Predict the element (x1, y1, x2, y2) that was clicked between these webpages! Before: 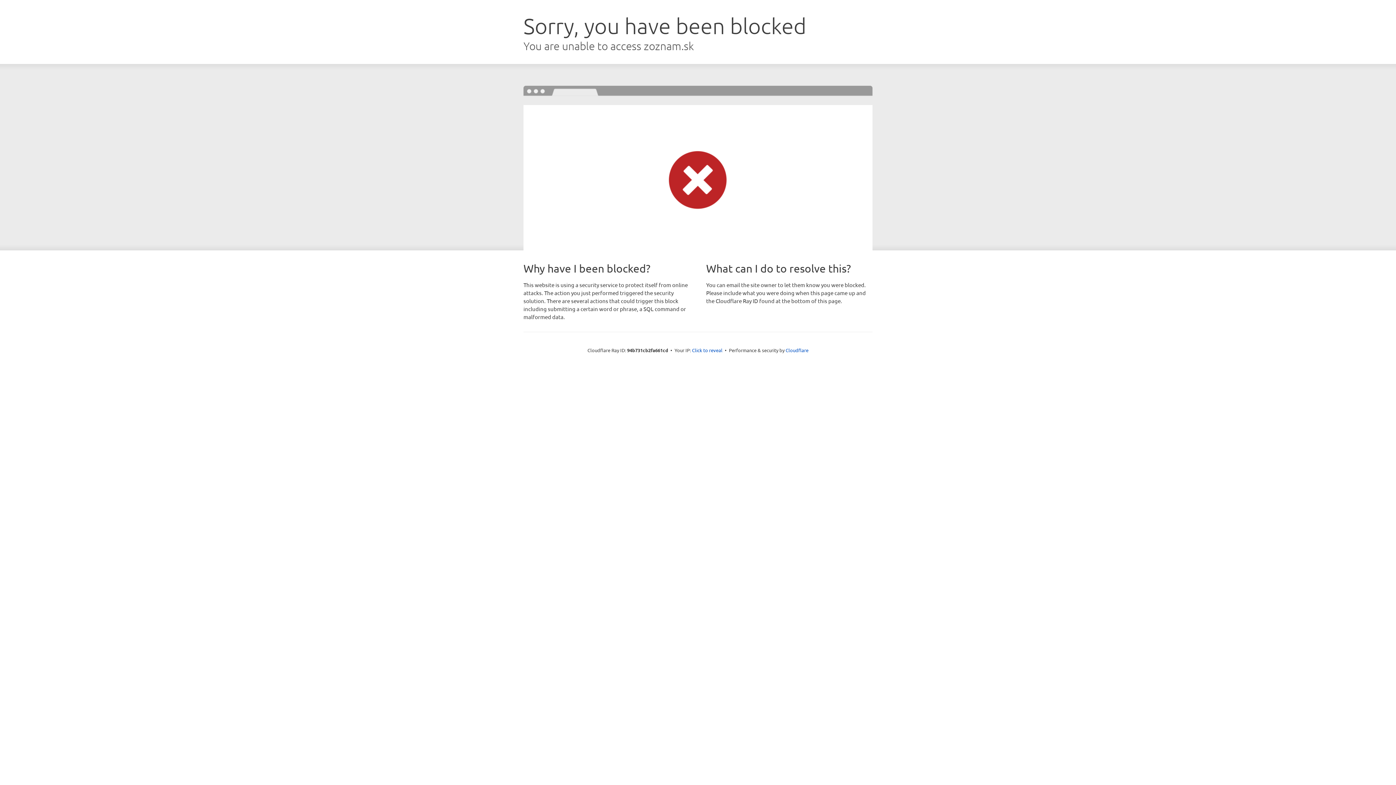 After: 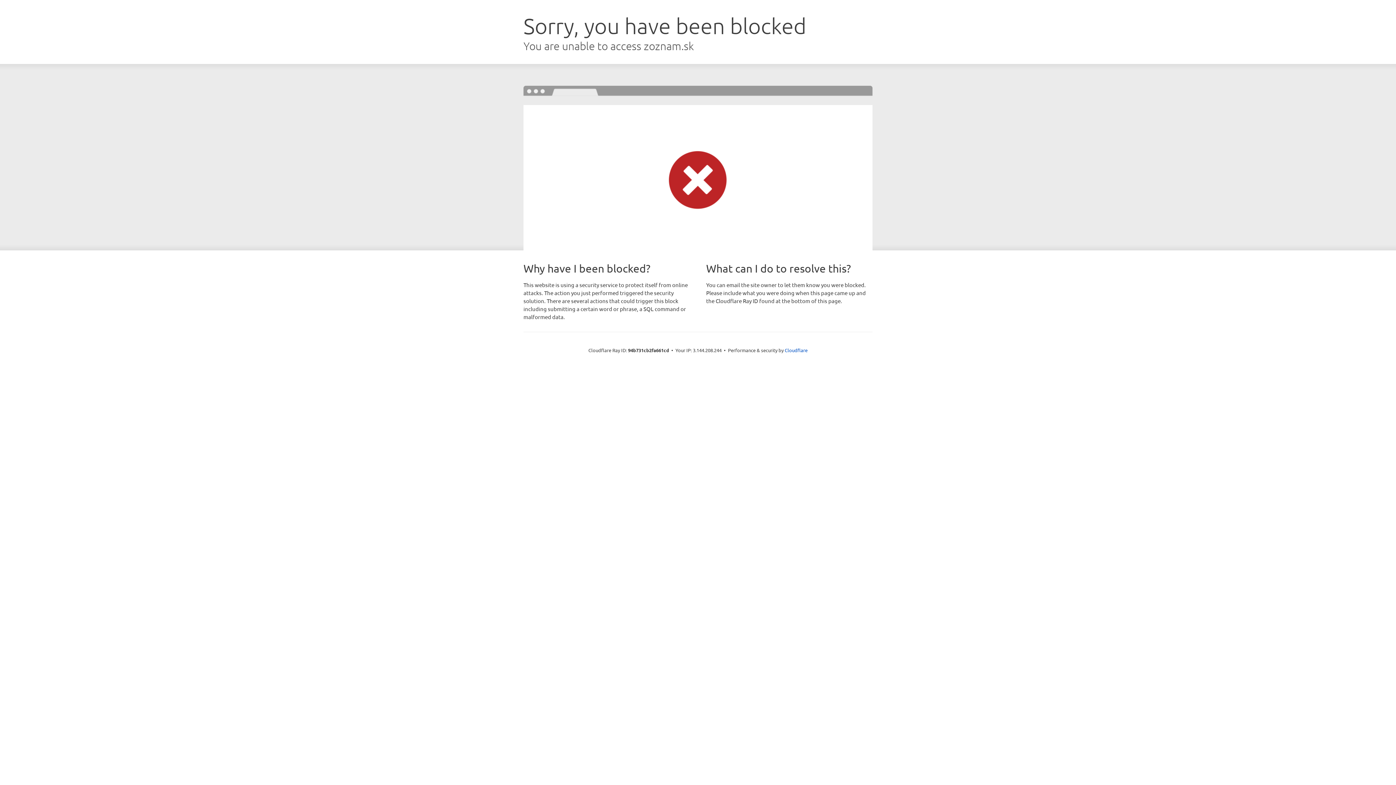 Action: label: Click to reveal bbox: (692, 346, 722, 353)